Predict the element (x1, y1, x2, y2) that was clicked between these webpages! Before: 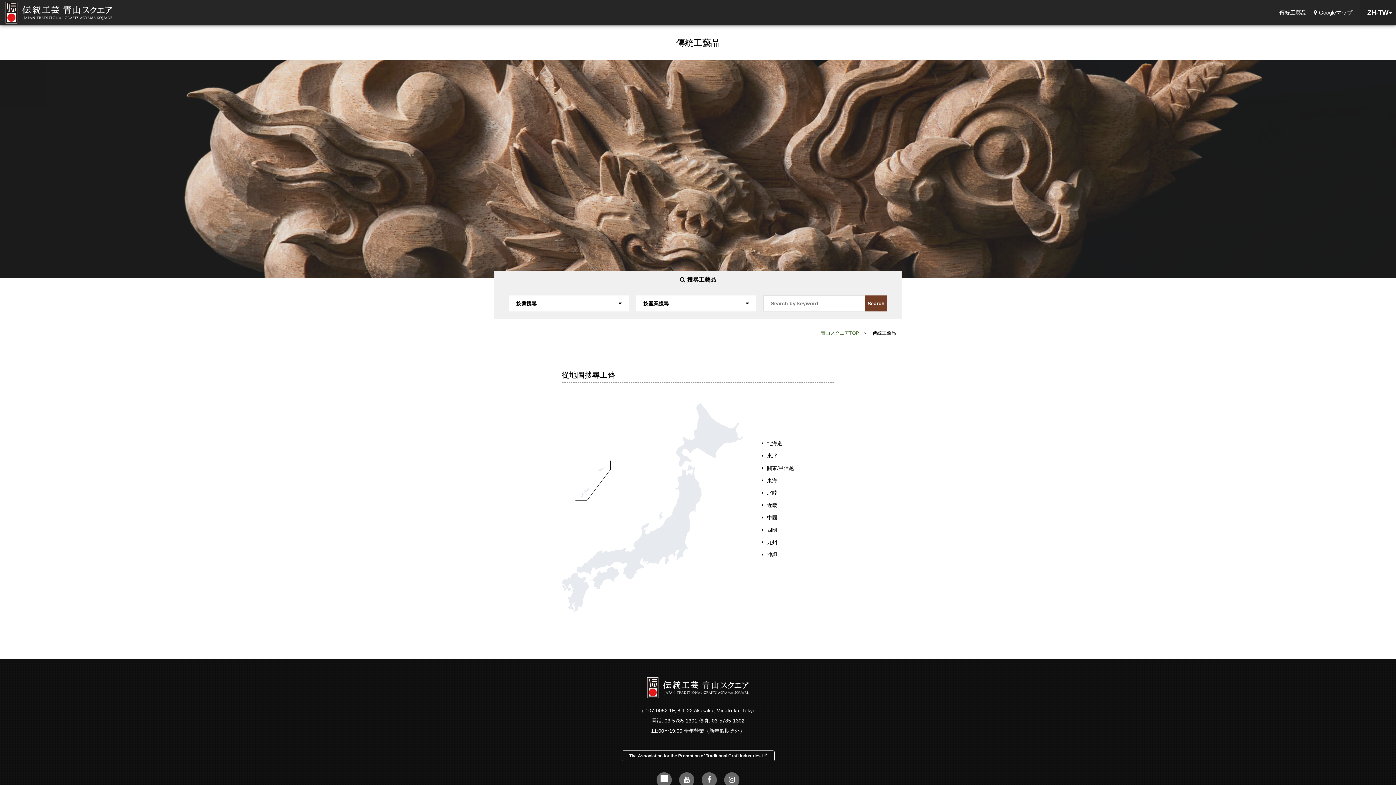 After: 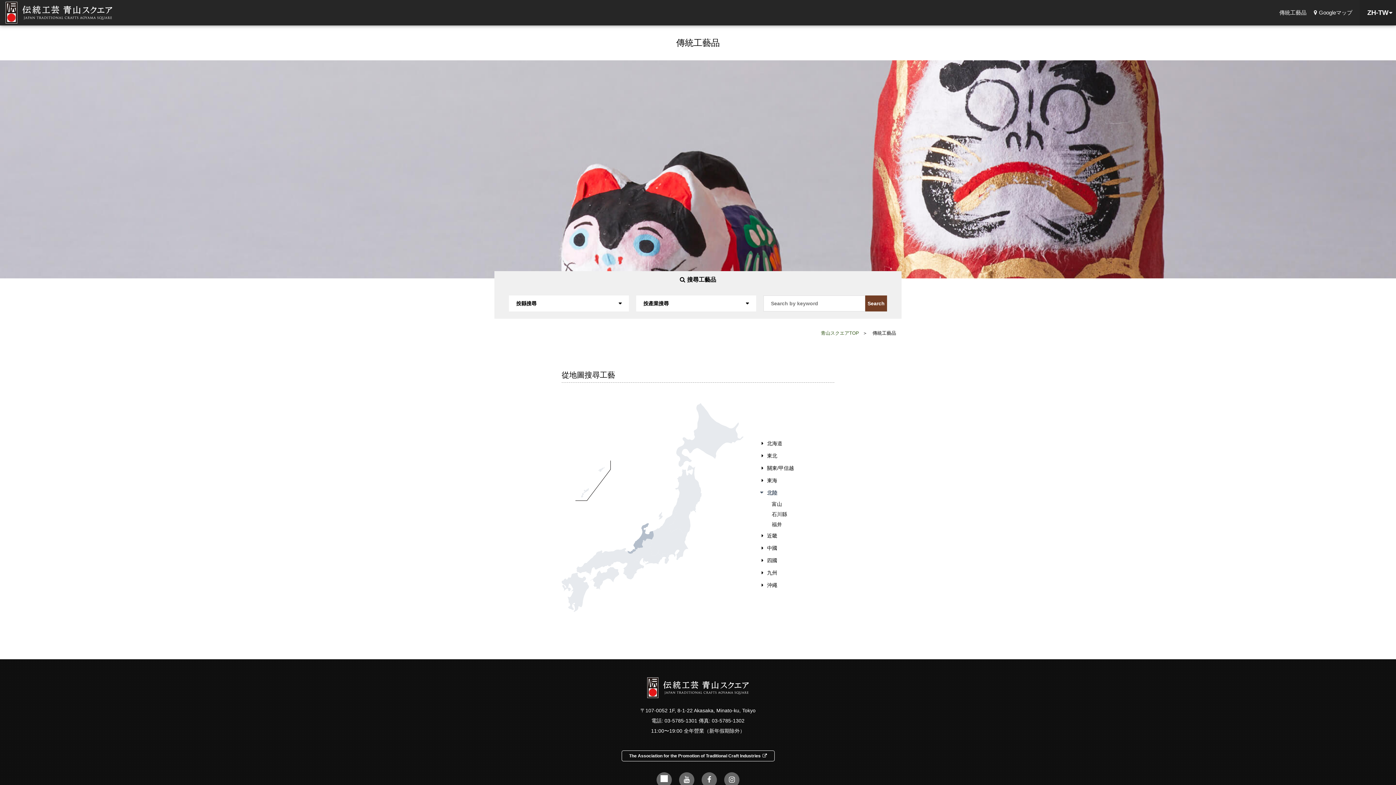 Action: bbox: (627, 523, 653, 554)